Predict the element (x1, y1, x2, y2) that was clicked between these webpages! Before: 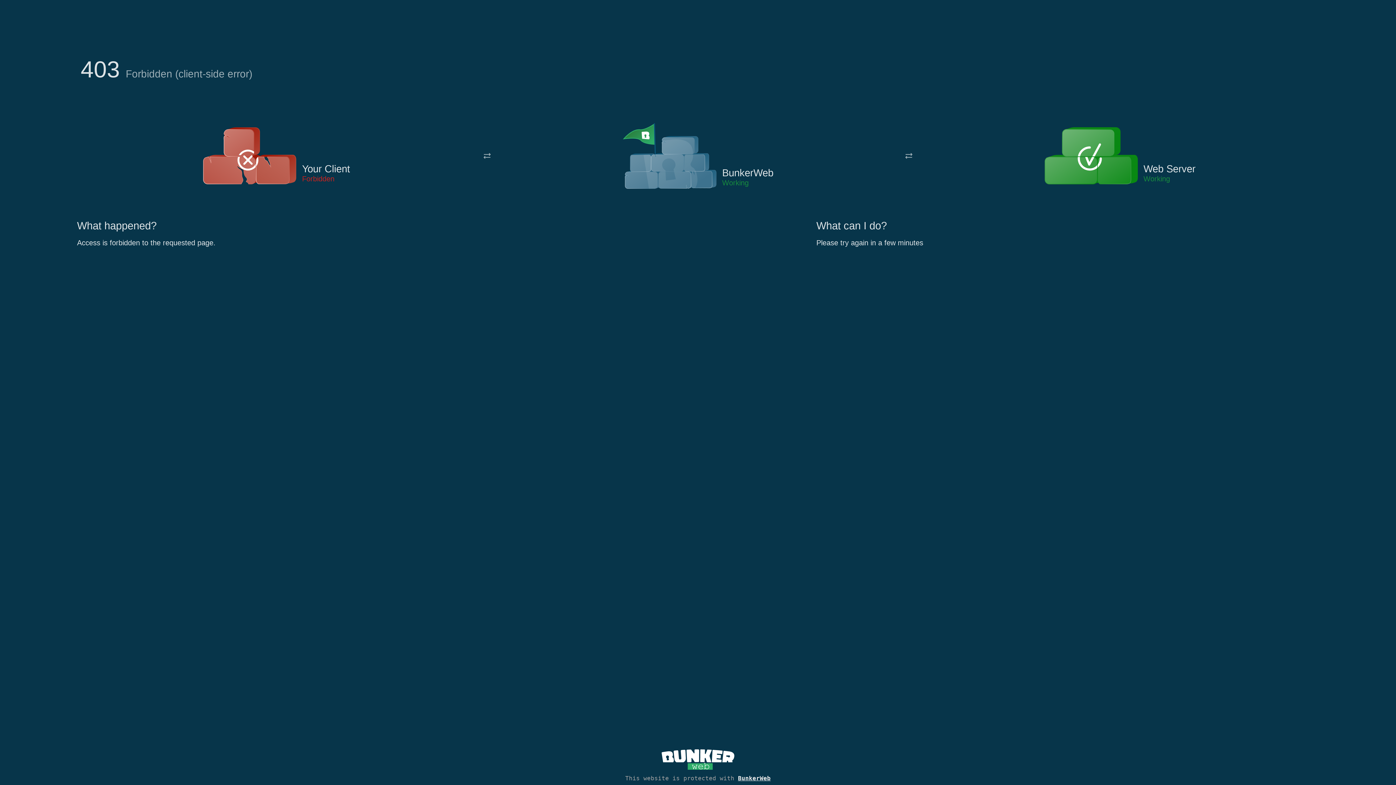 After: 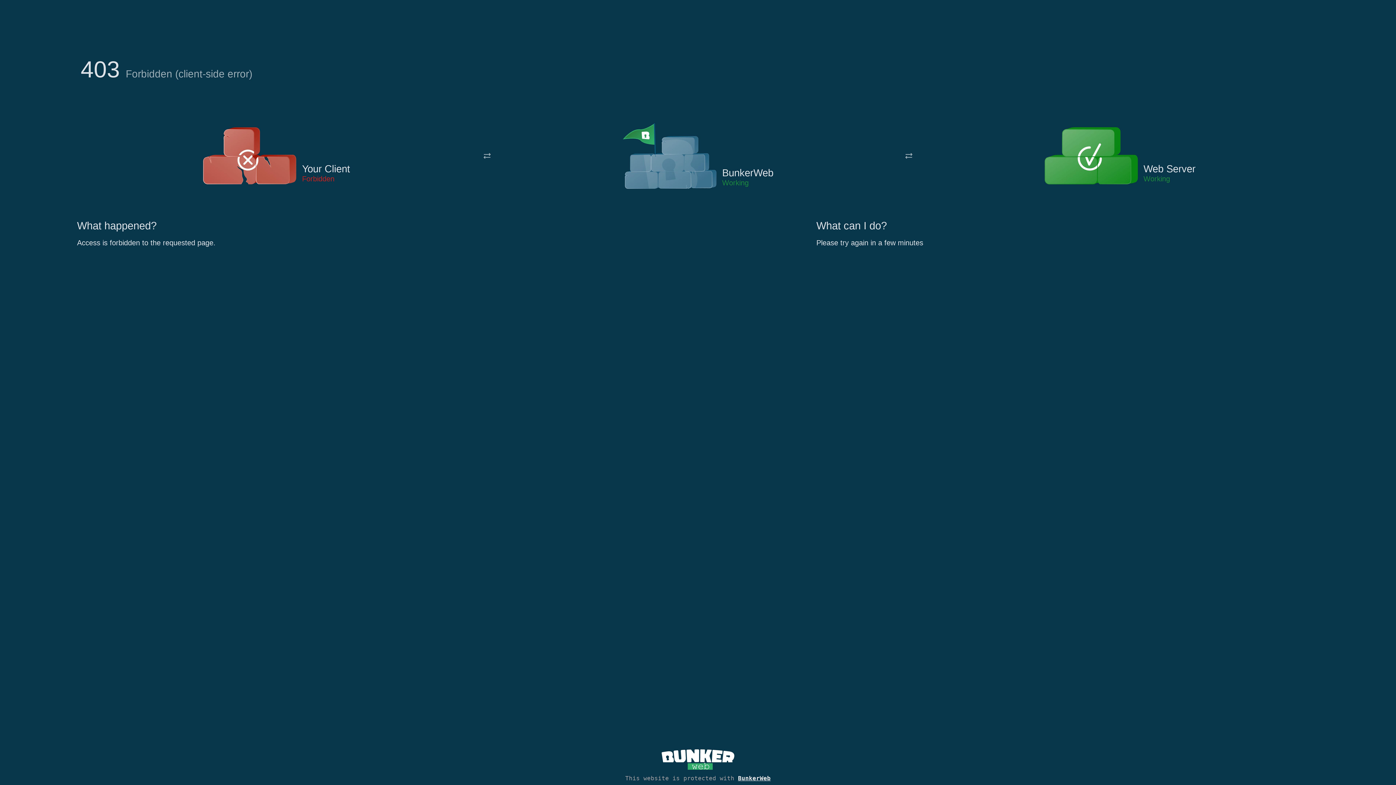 Action: bbox: (622, 122, 717, 191)